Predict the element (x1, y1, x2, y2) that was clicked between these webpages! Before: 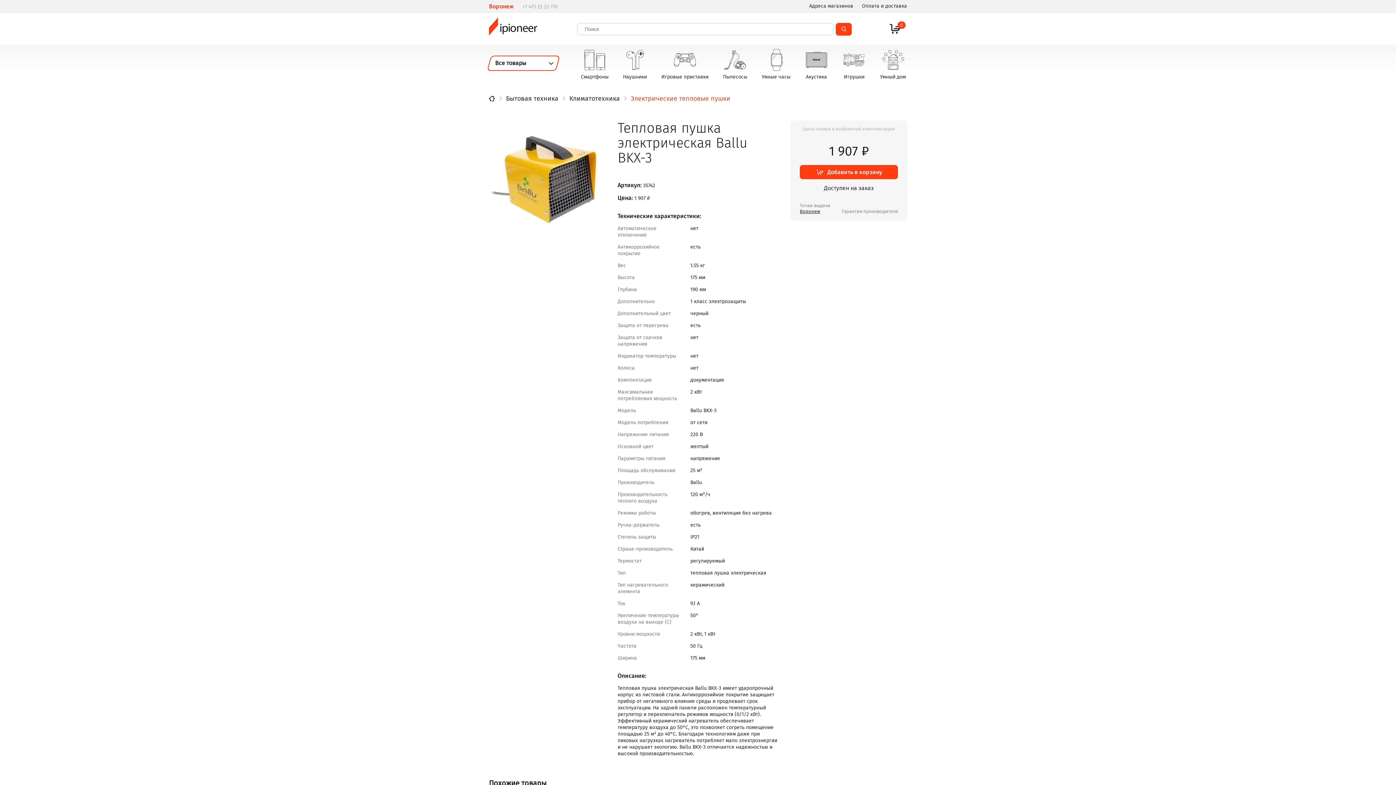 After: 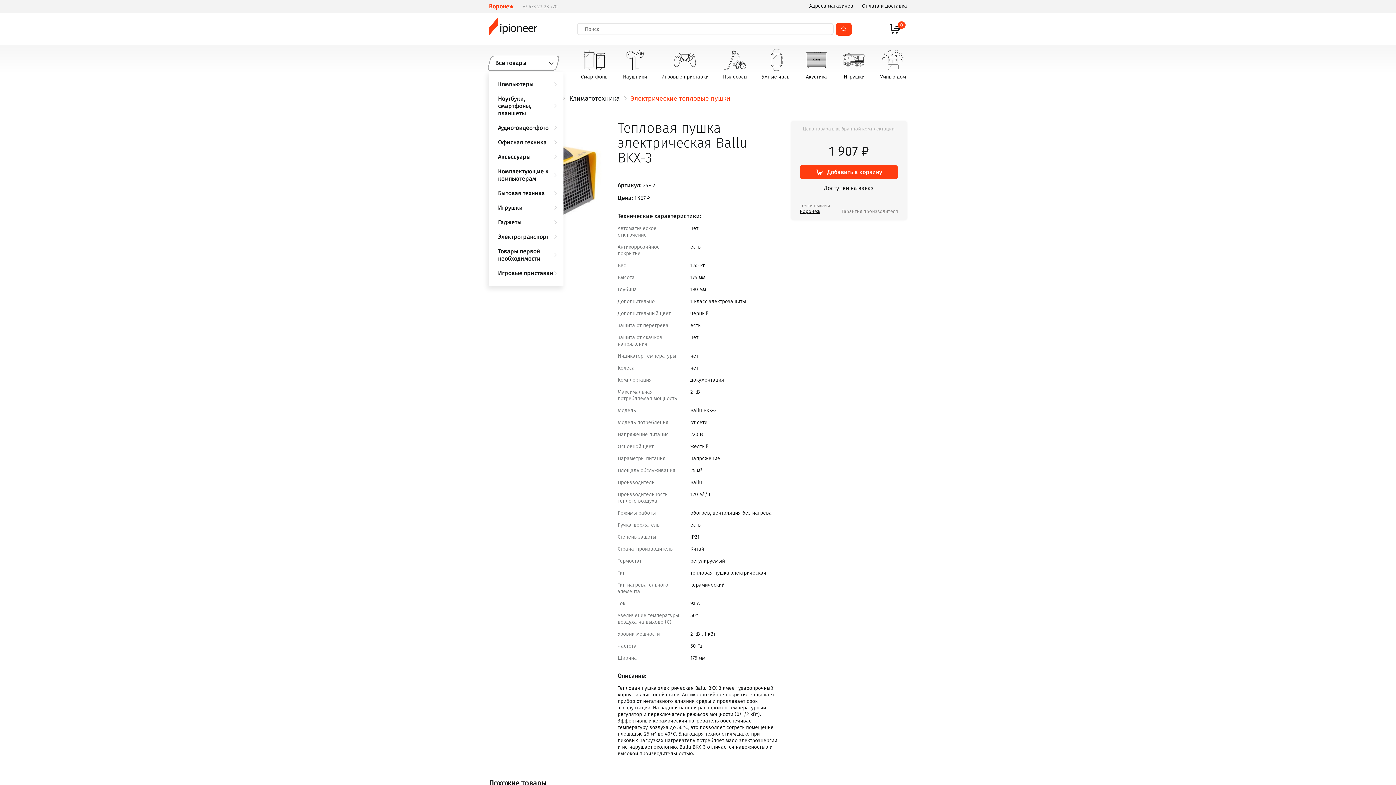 Action: bbox: (487, 55, 560, 70) label: Все товары